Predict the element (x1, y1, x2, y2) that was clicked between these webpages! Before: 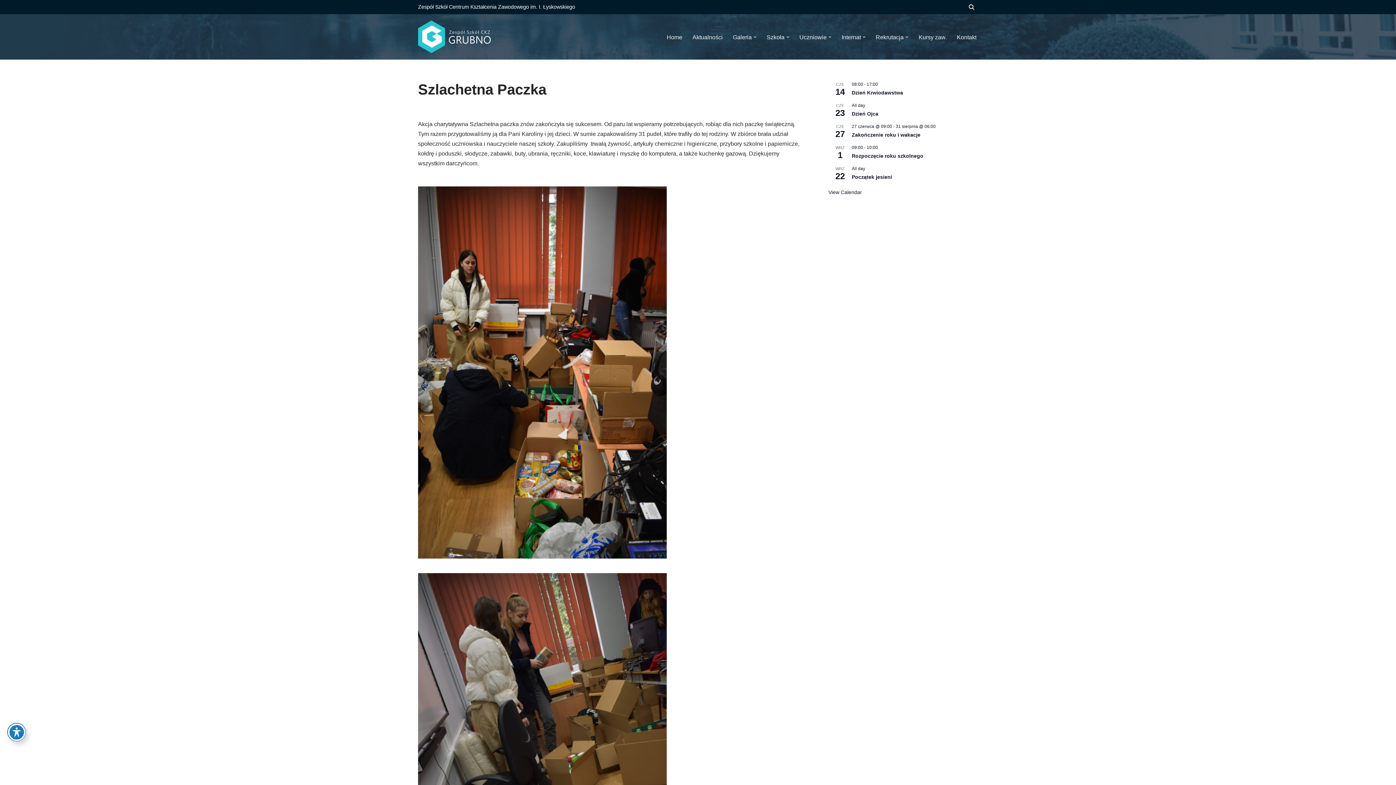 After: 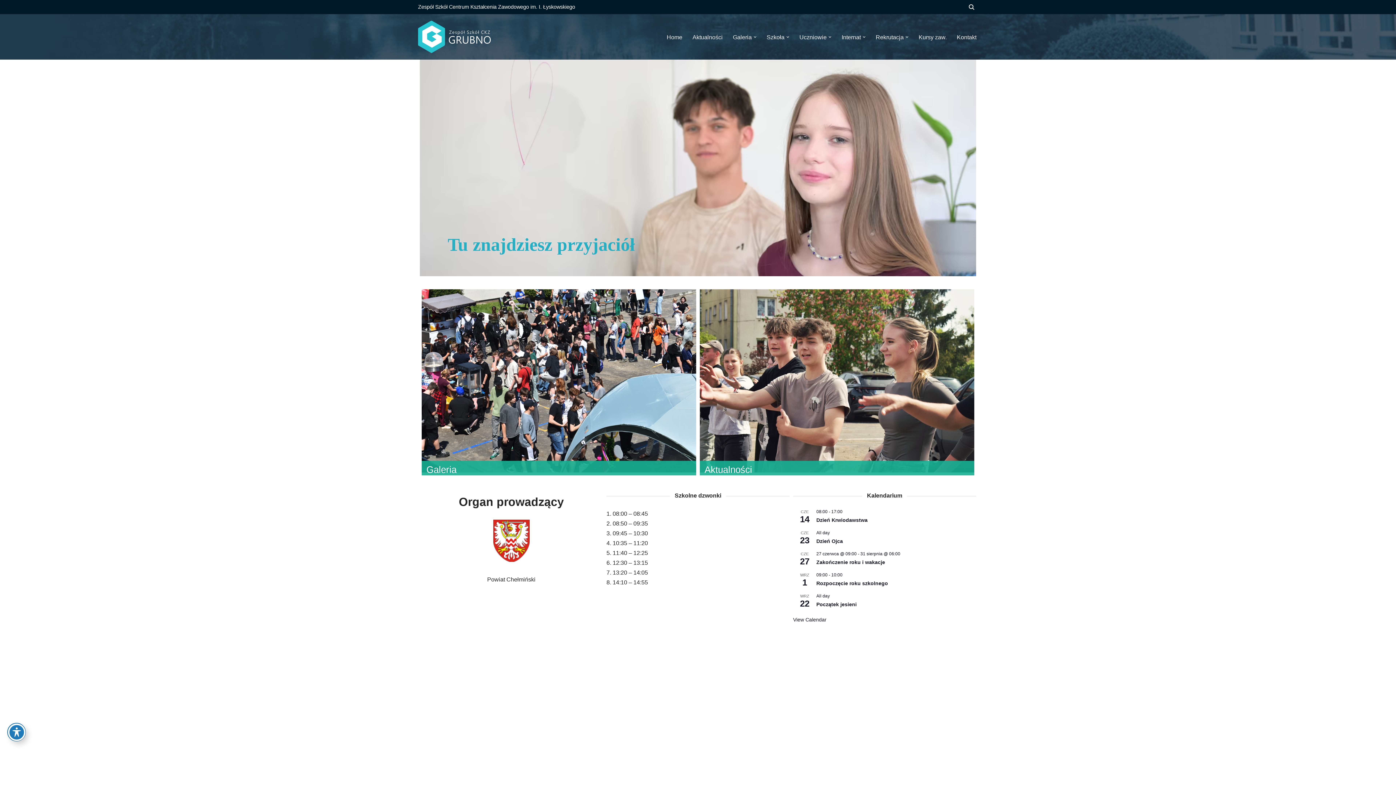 Action: bbox: (666, 32, 682, 41) label: Home